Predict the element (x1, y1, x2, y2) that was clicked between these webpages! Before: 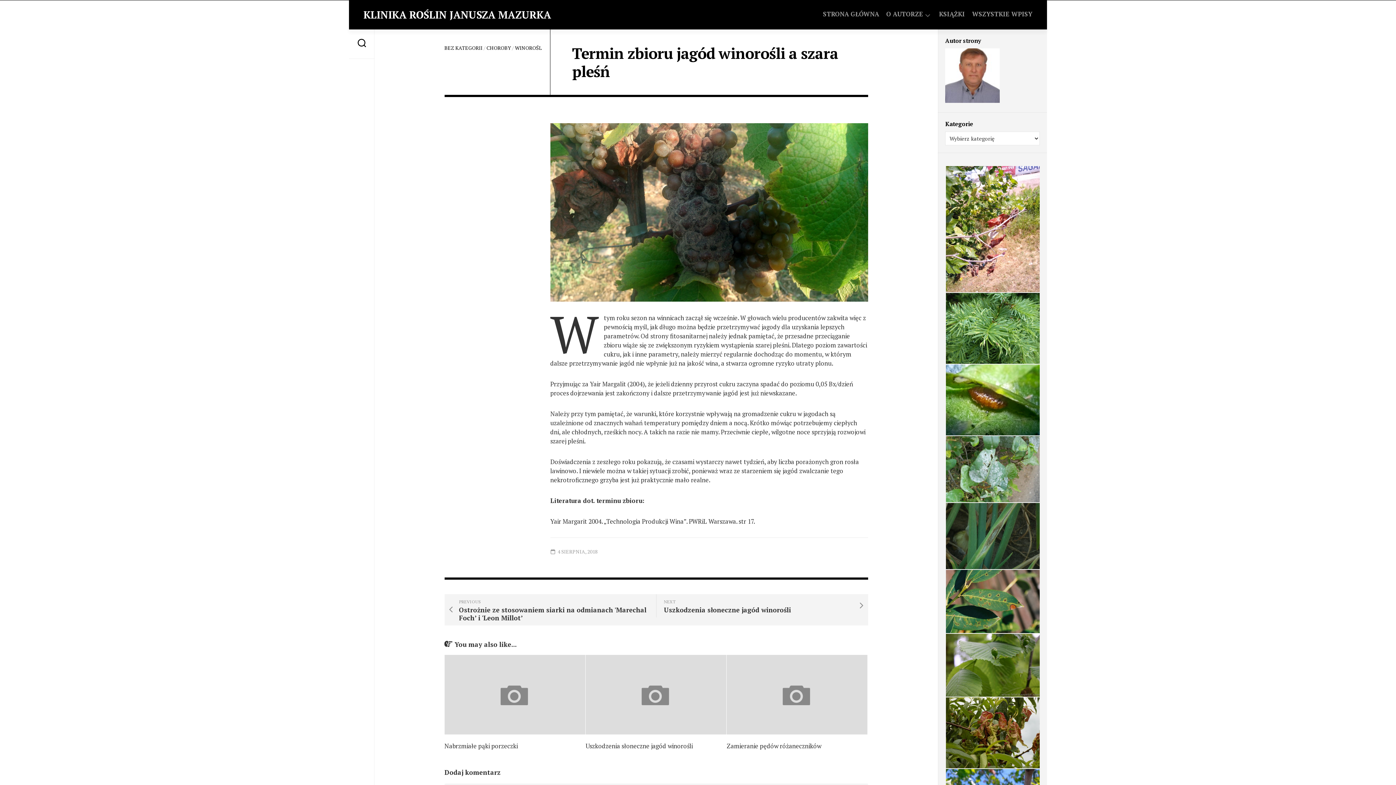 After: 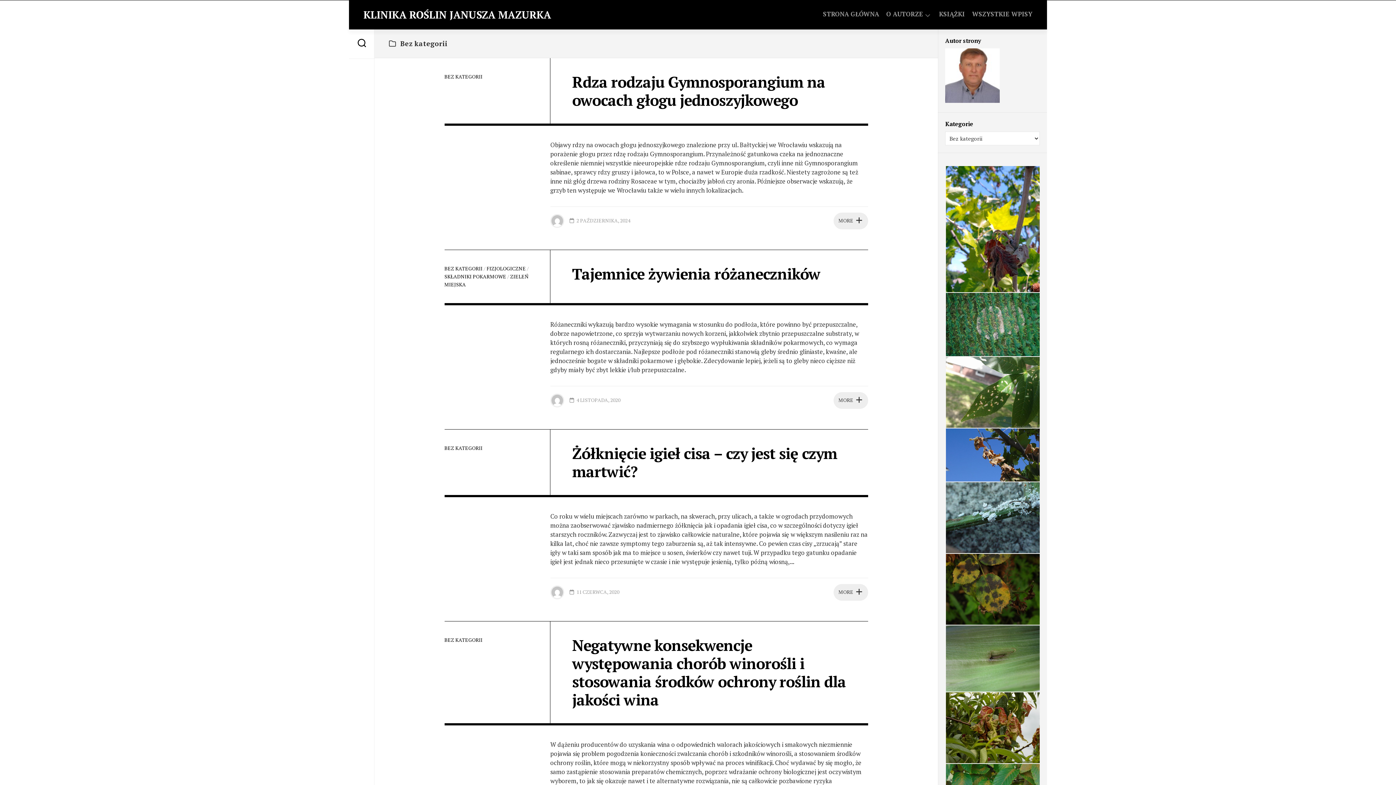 Action: label: BEZ KATEGORII bbox: (444, 44, 482, 51)